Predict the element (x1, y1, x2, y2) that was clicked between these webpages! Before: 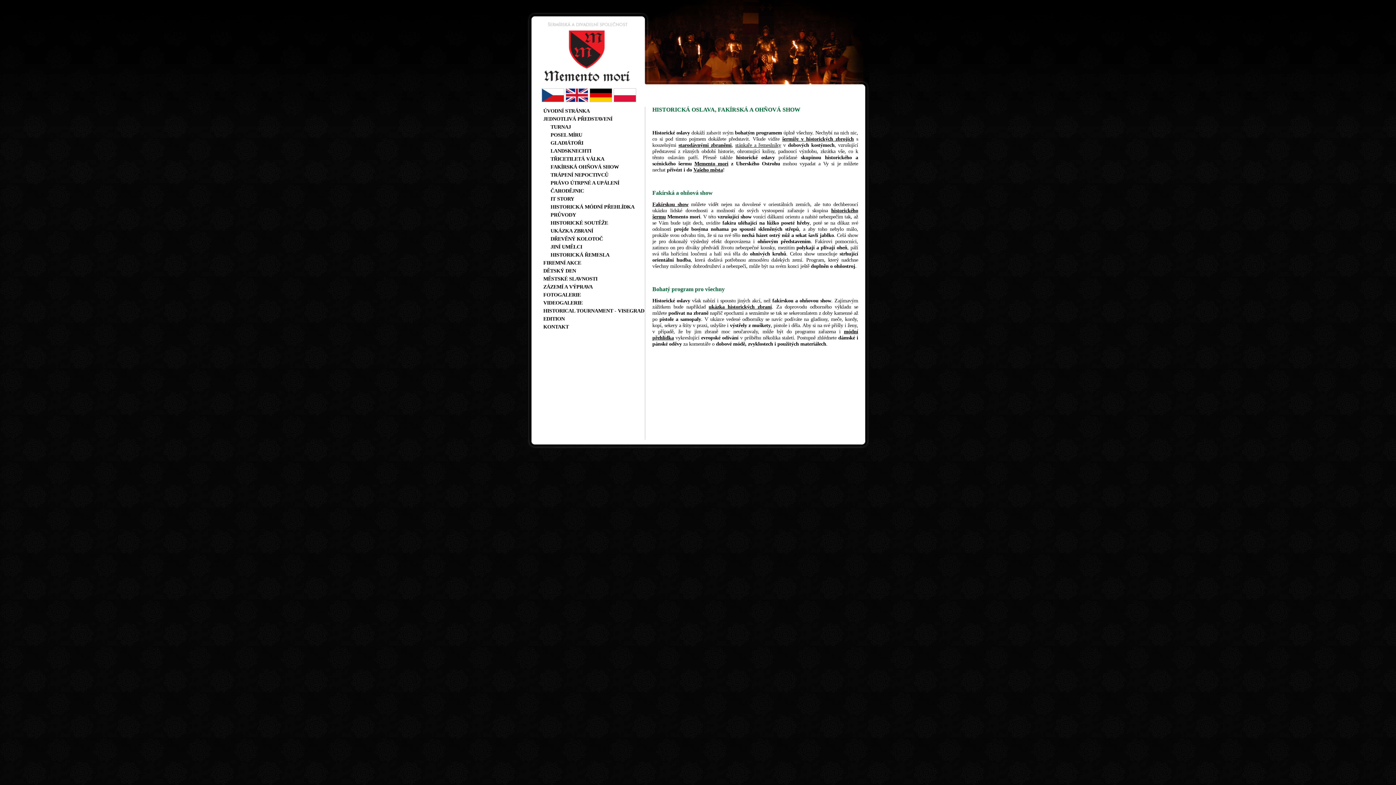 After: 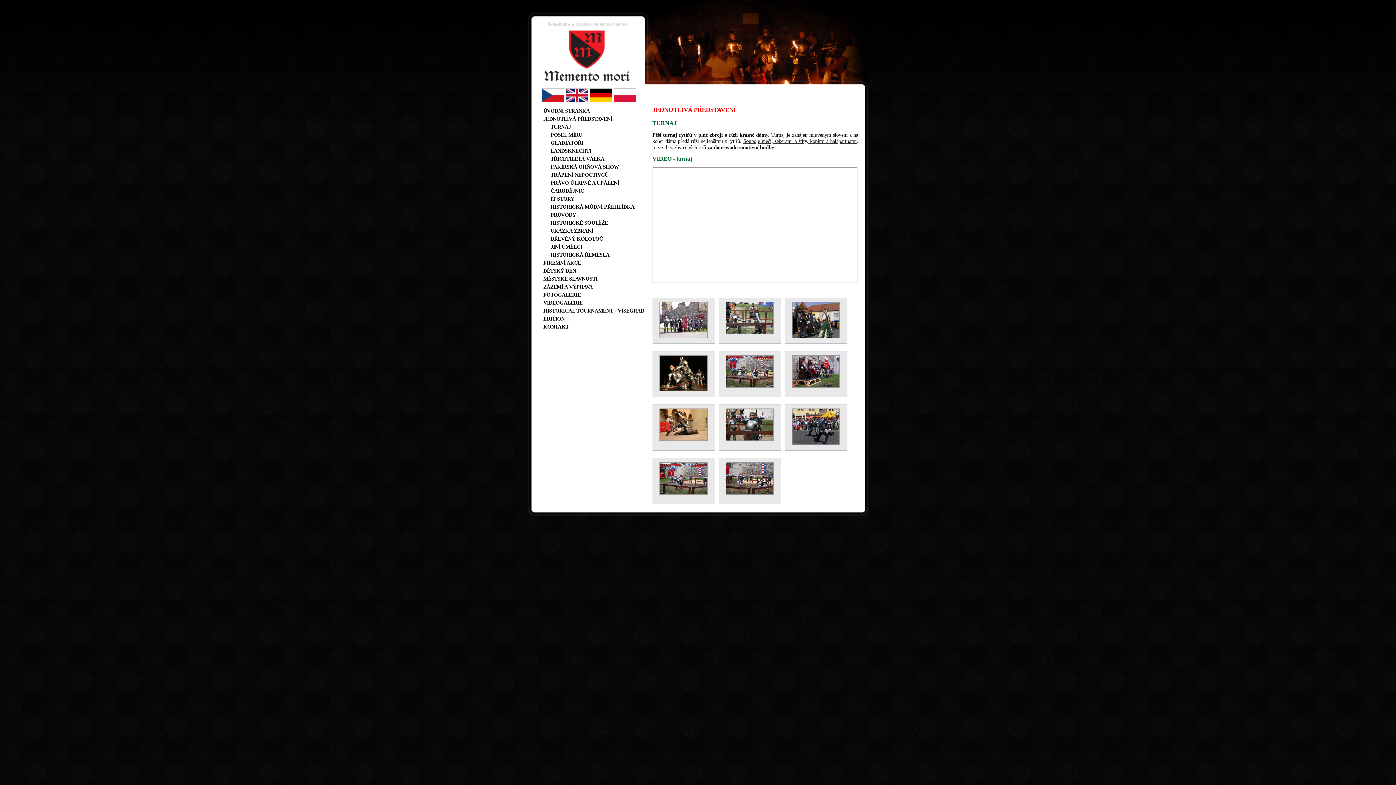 Action: bbox: (782, 135, 854, 141) label: šermíře v historických zbrojích